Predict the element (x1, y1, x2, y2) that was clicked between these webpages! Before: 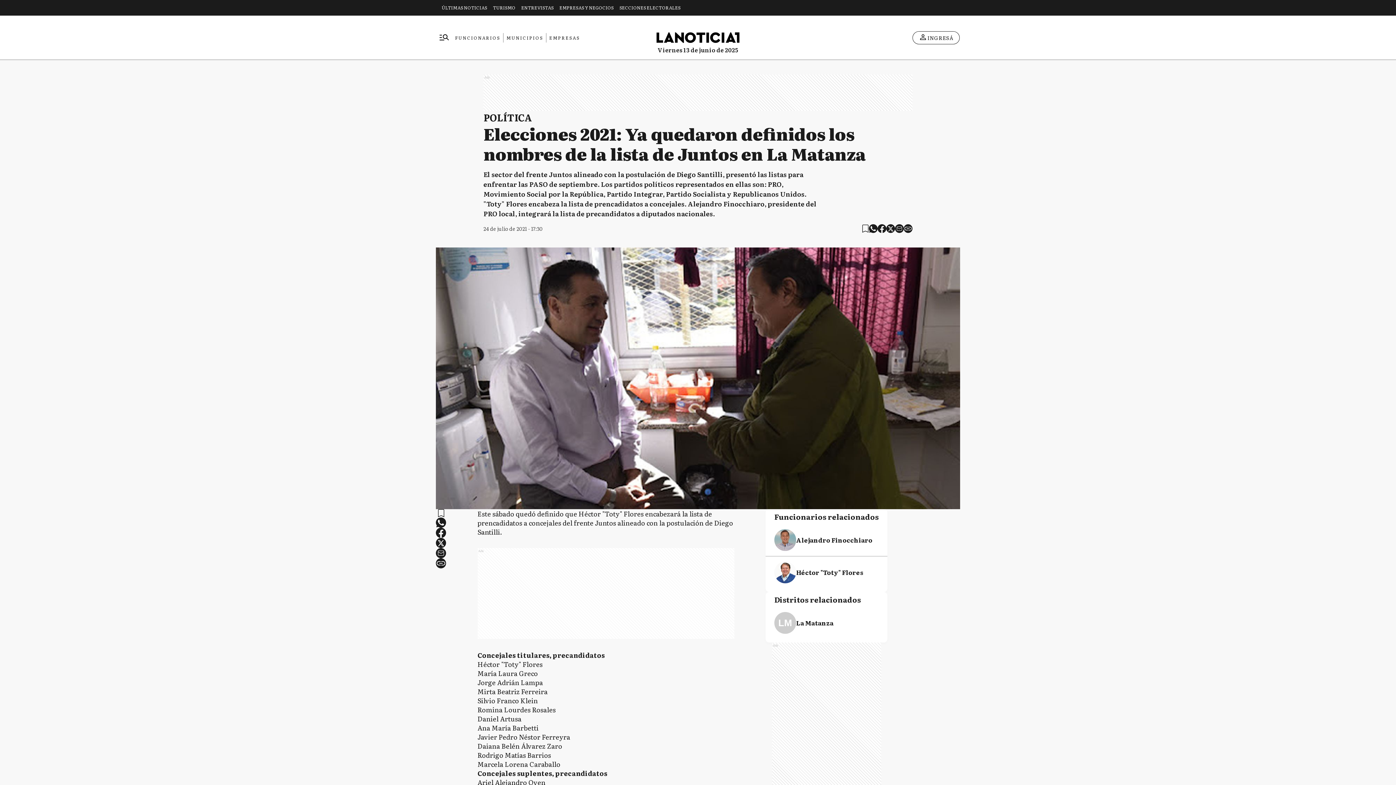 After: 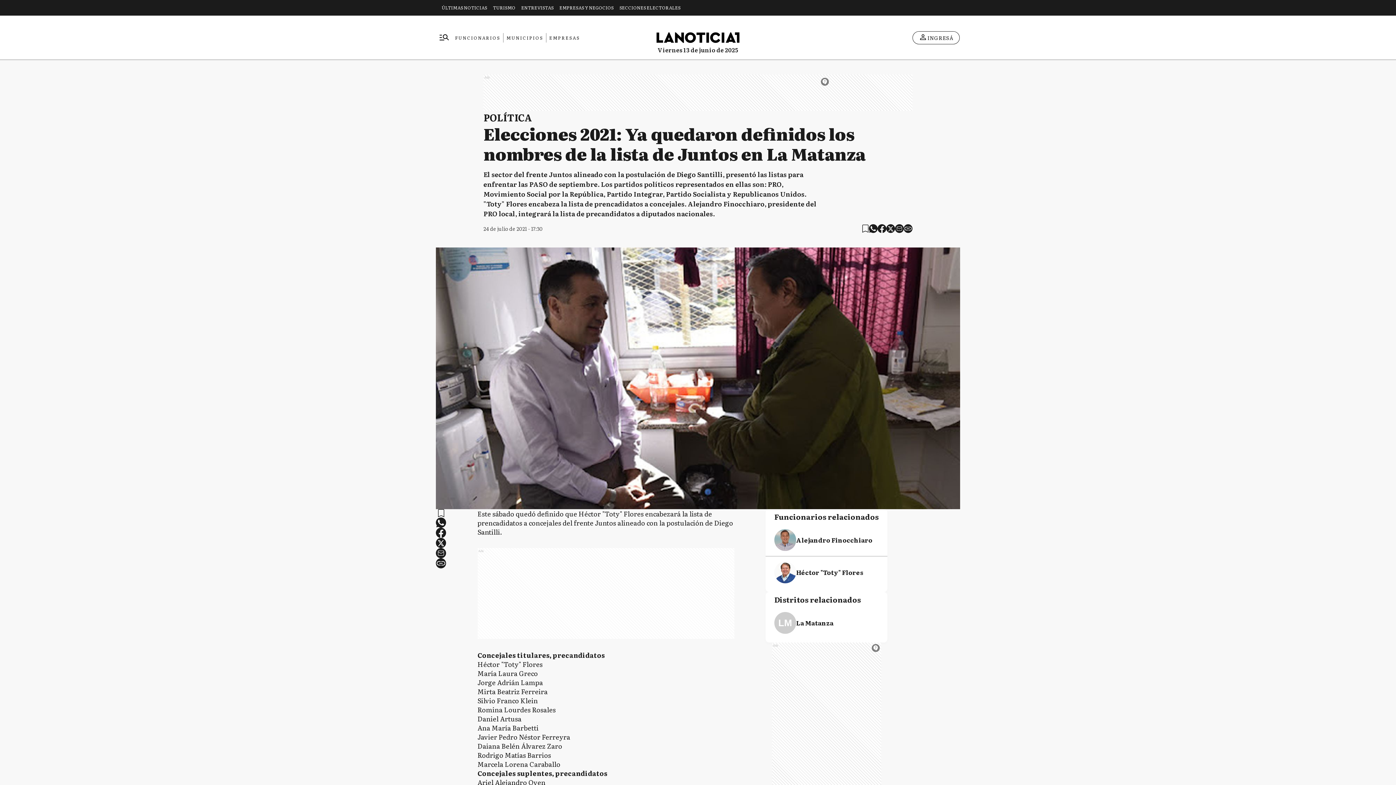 Action: bbox: (869, 224, 877, 233) label: whatsapp